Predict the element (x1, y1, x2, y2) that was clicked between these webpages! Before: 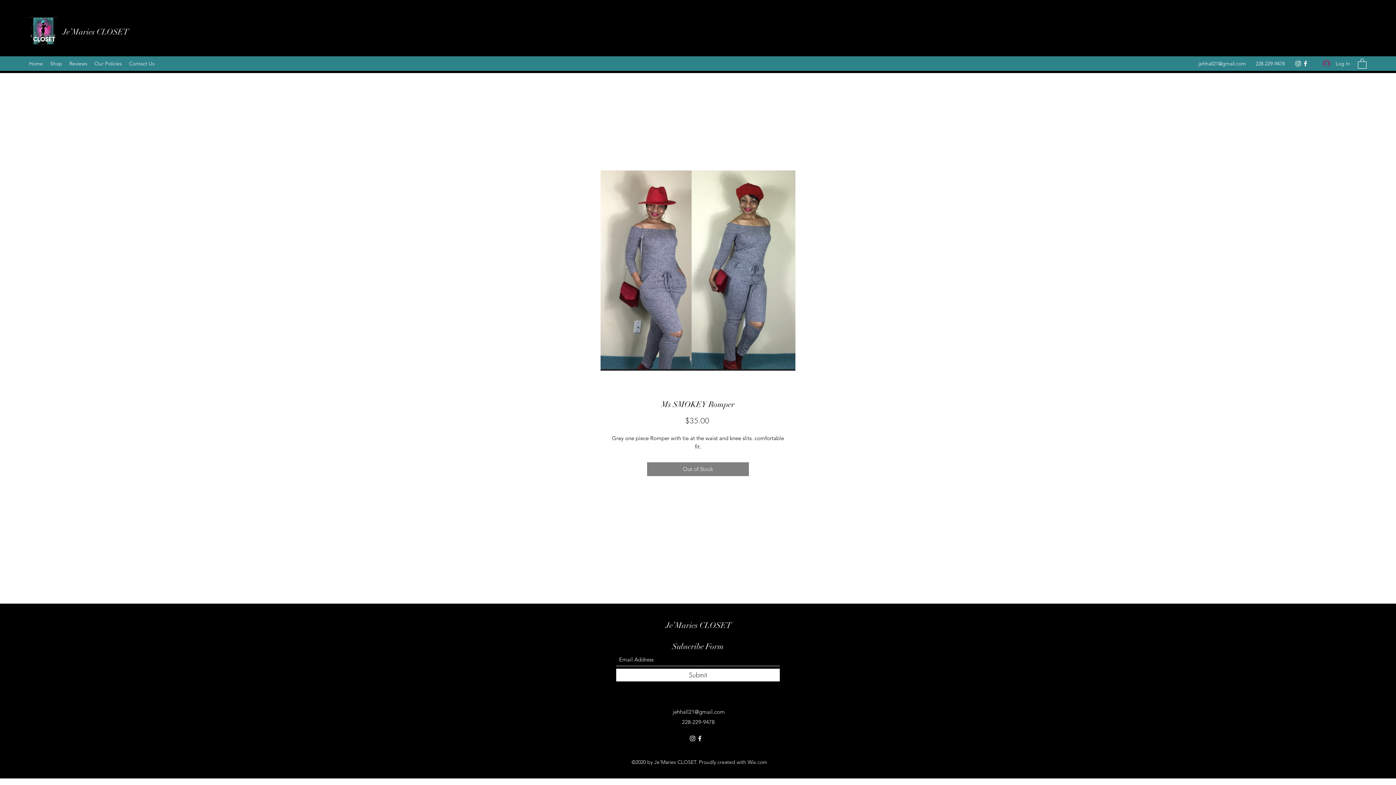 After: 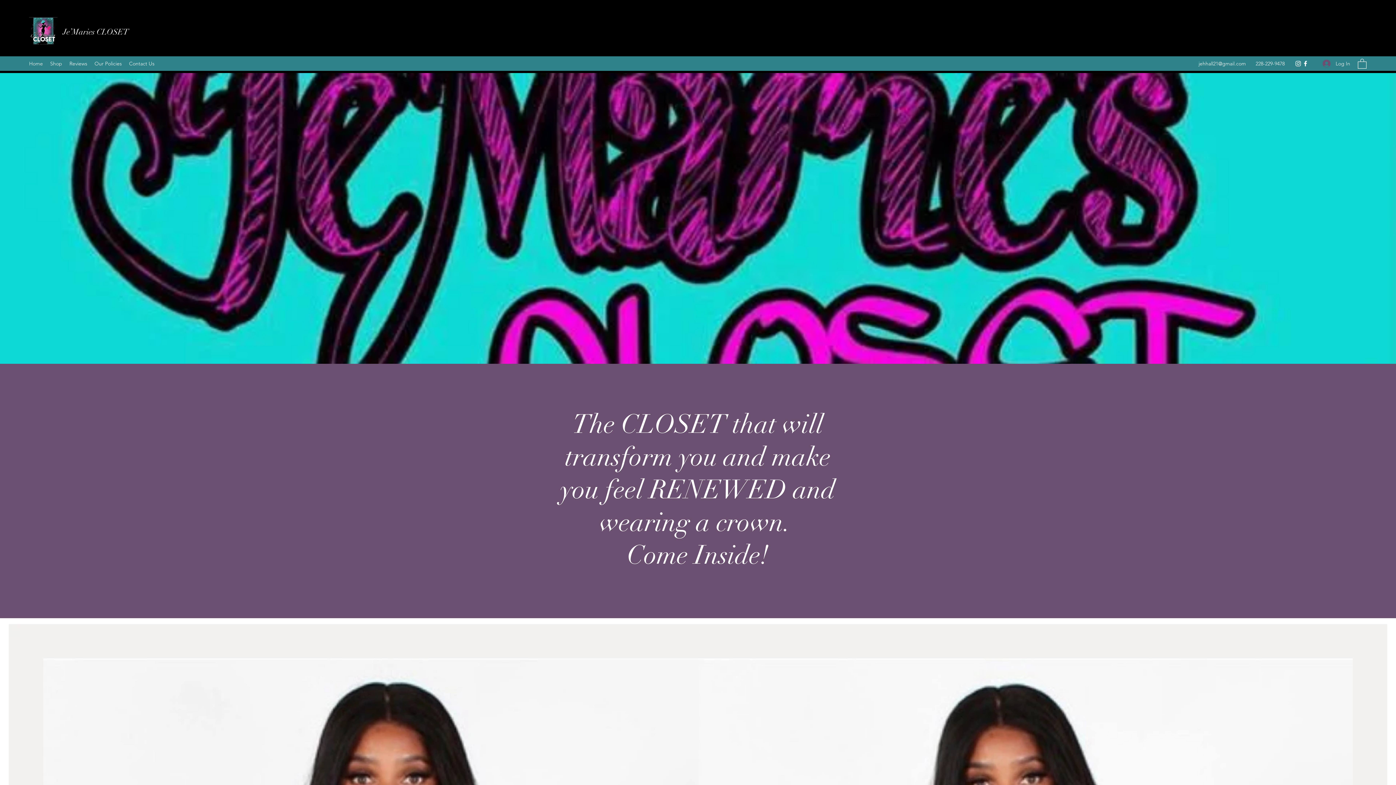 Action: label: Home bbox: (25, 58, 46, 69)